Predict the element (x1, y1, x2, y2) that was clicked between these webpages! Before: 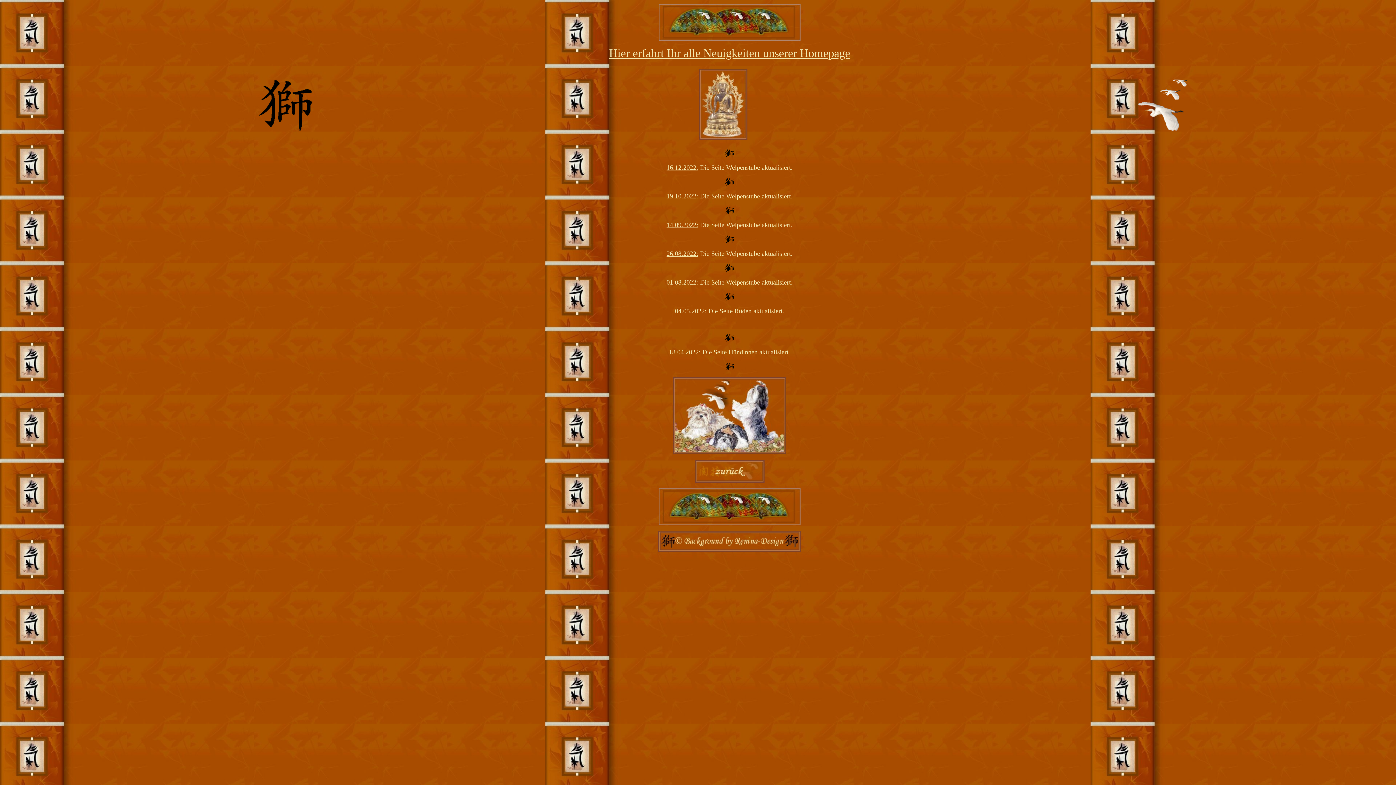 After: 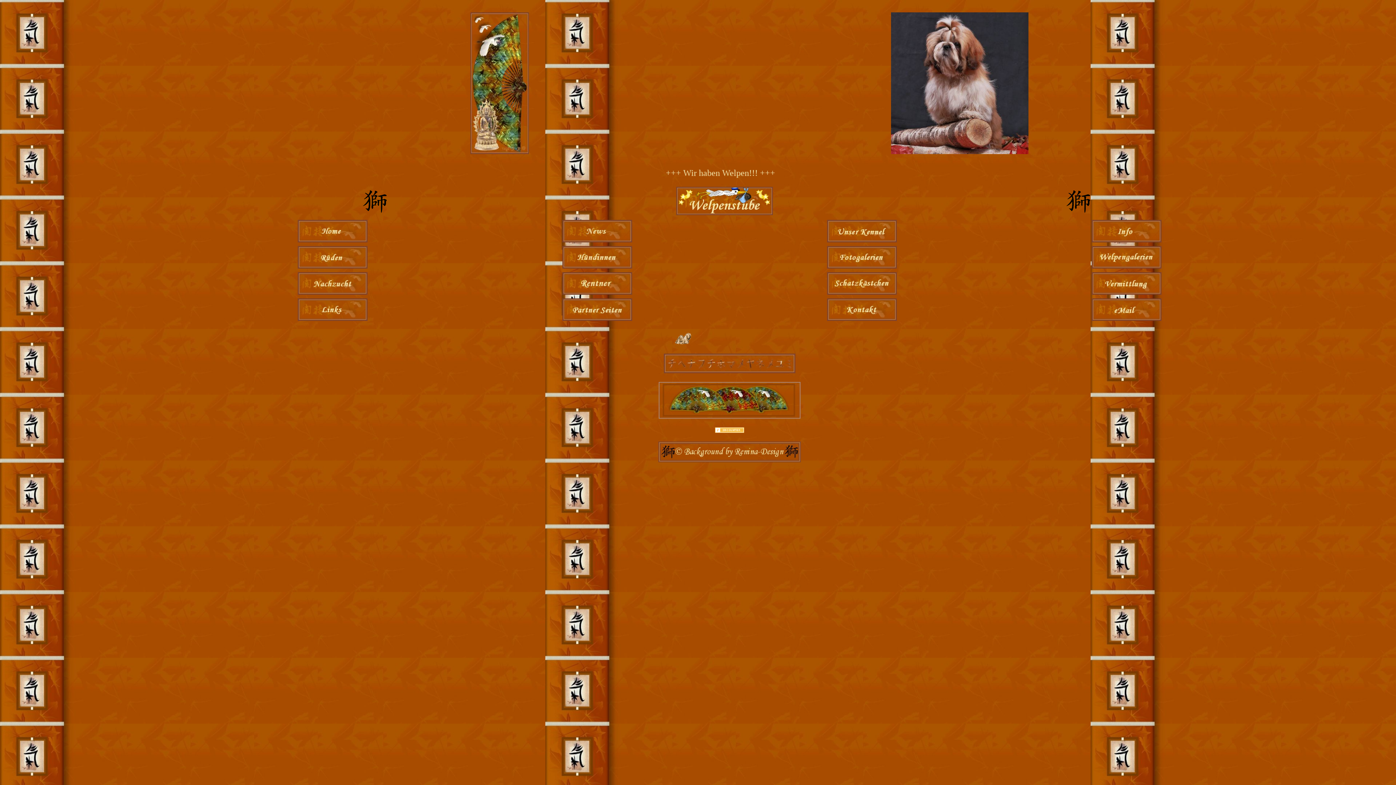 Action: bbox: (694, 477, 764, 484)